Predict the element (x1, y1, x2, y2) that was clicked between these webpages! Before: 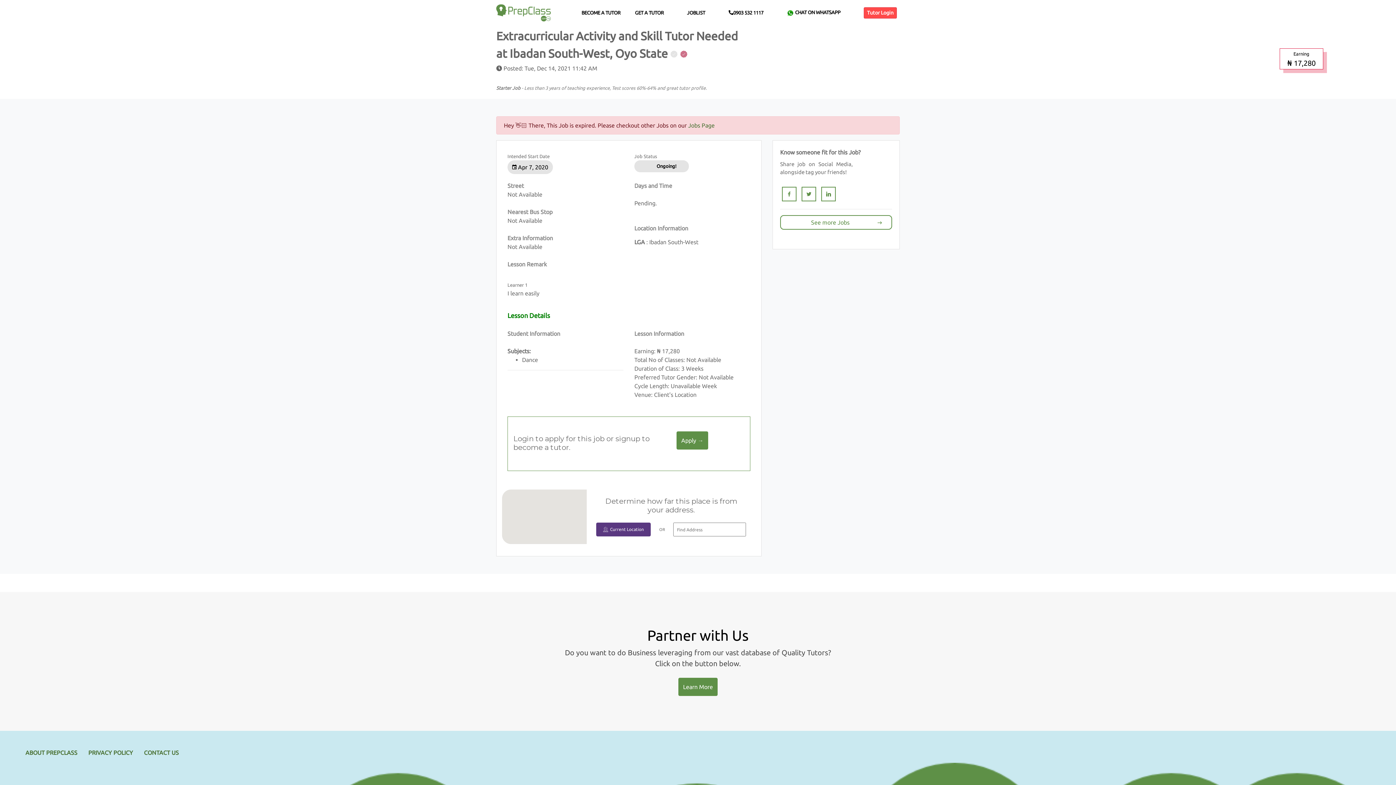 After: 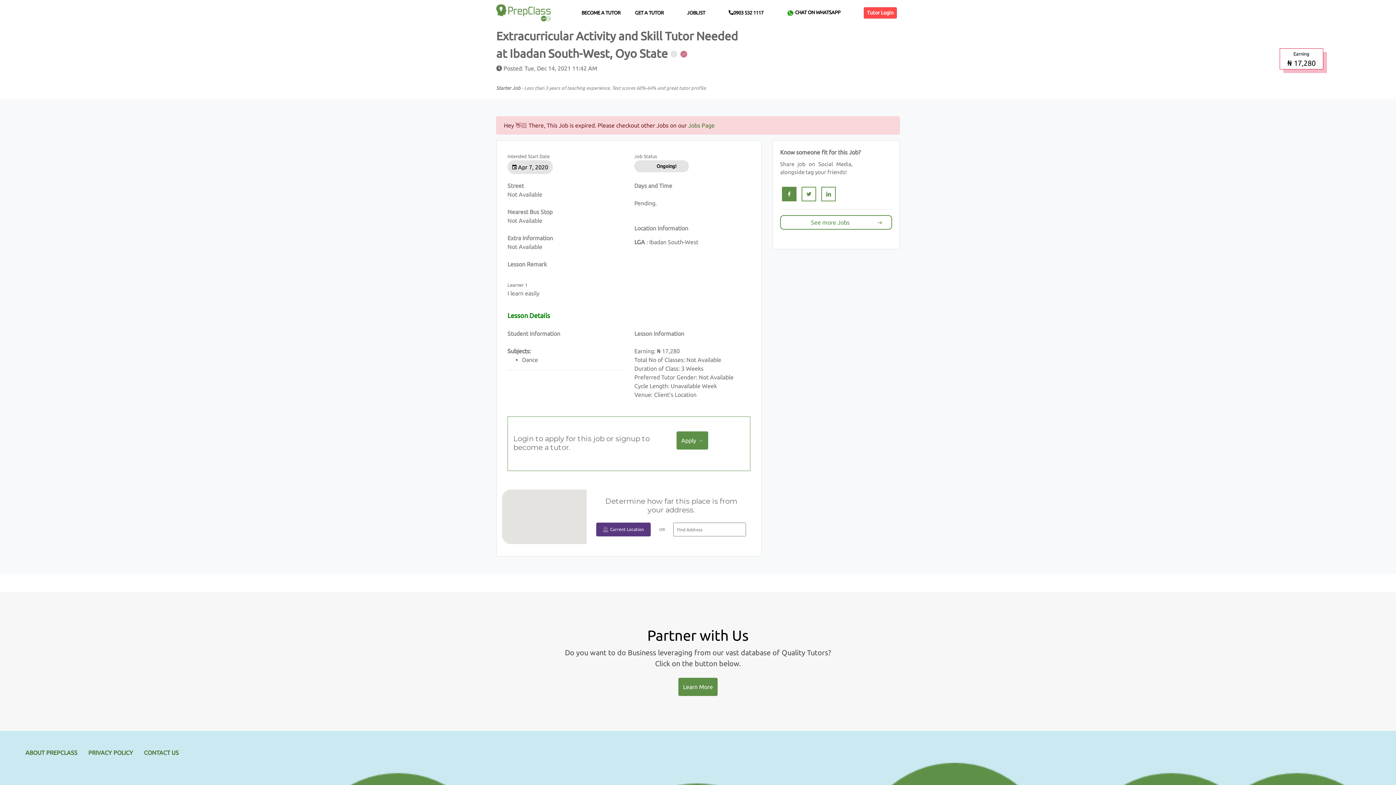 Action: bbox: (782, 186, 796, 201)